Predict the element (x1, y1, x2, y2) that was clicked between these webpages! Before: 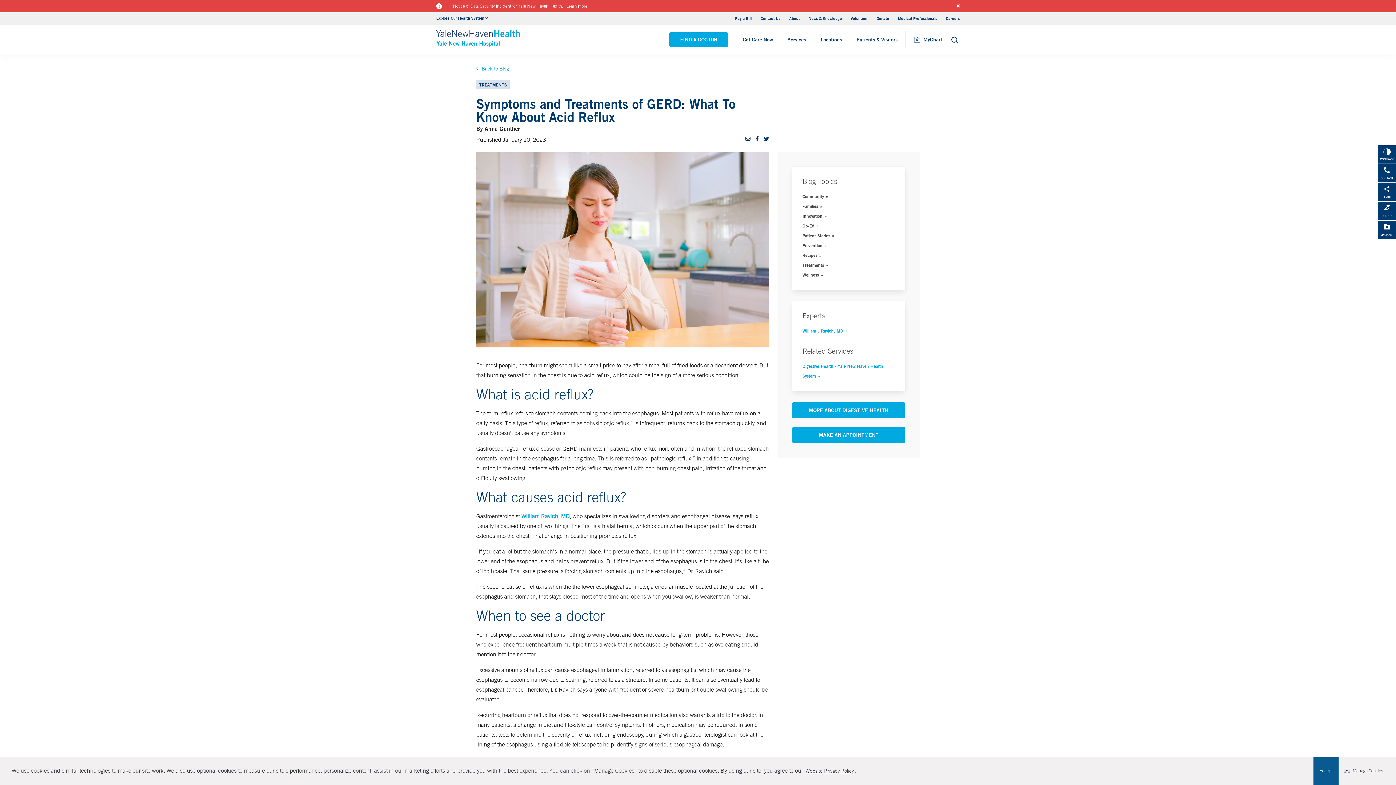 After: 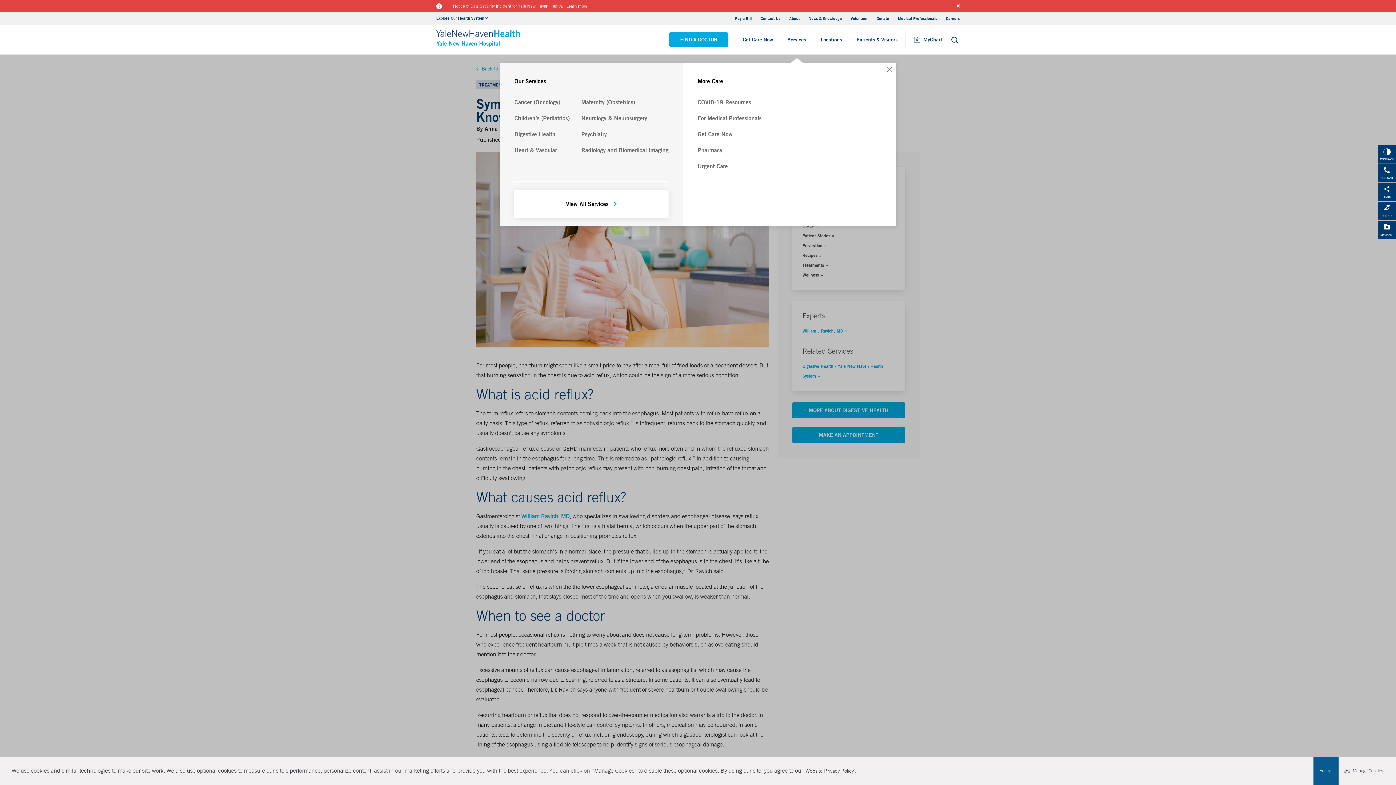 Action: bbox: (780, 33, 813, 45) label: Services